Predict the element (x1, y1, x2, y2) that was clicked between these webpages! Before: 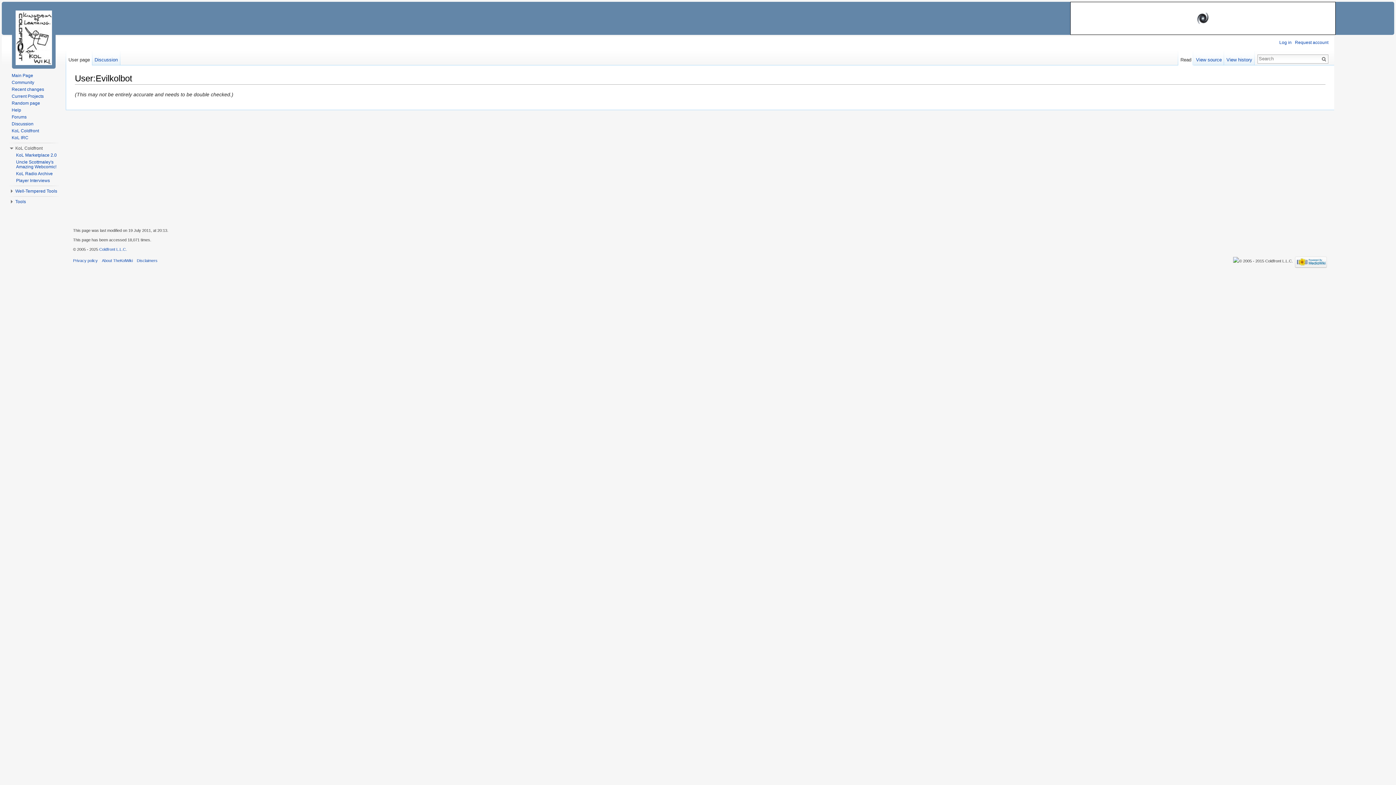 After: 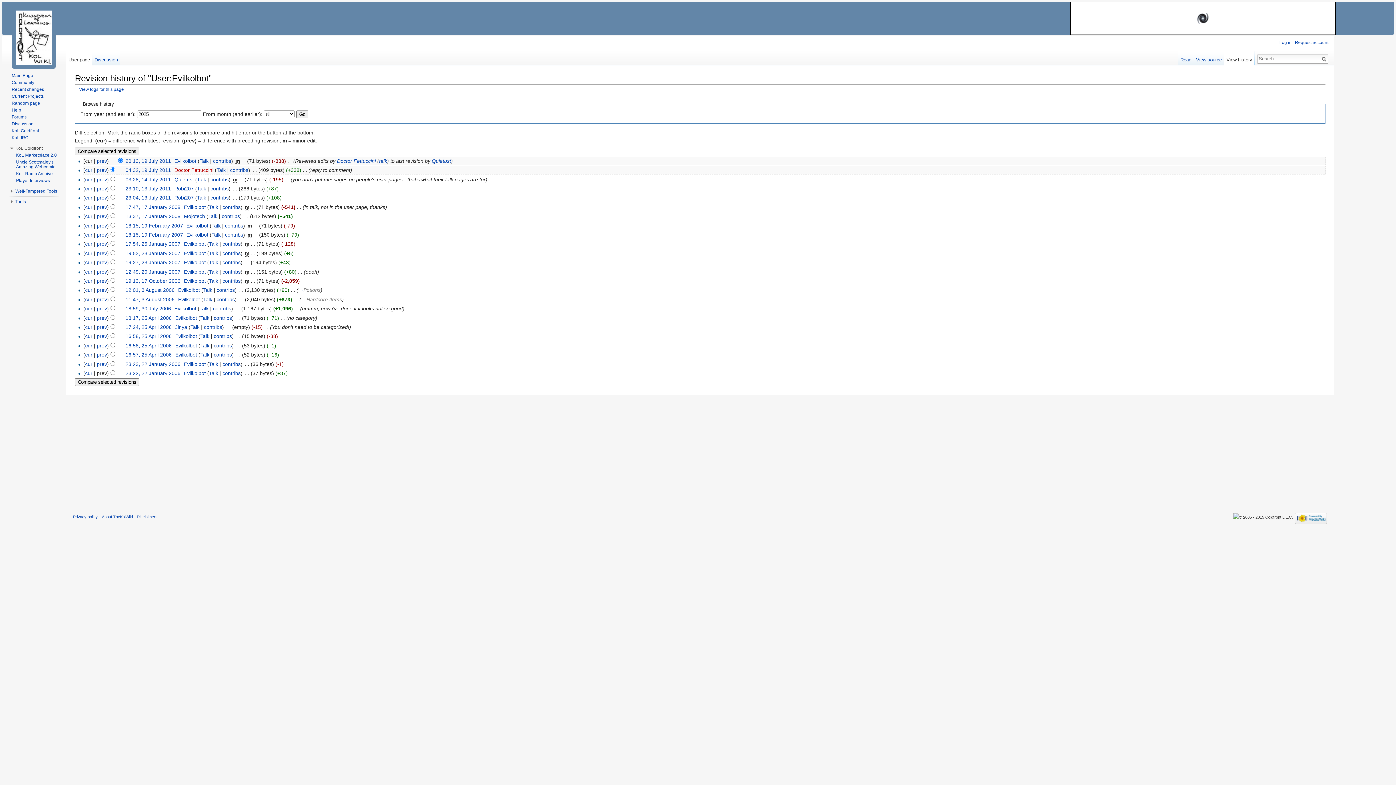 Action: bbox: (1224, 50, 1254, 65) label: View history